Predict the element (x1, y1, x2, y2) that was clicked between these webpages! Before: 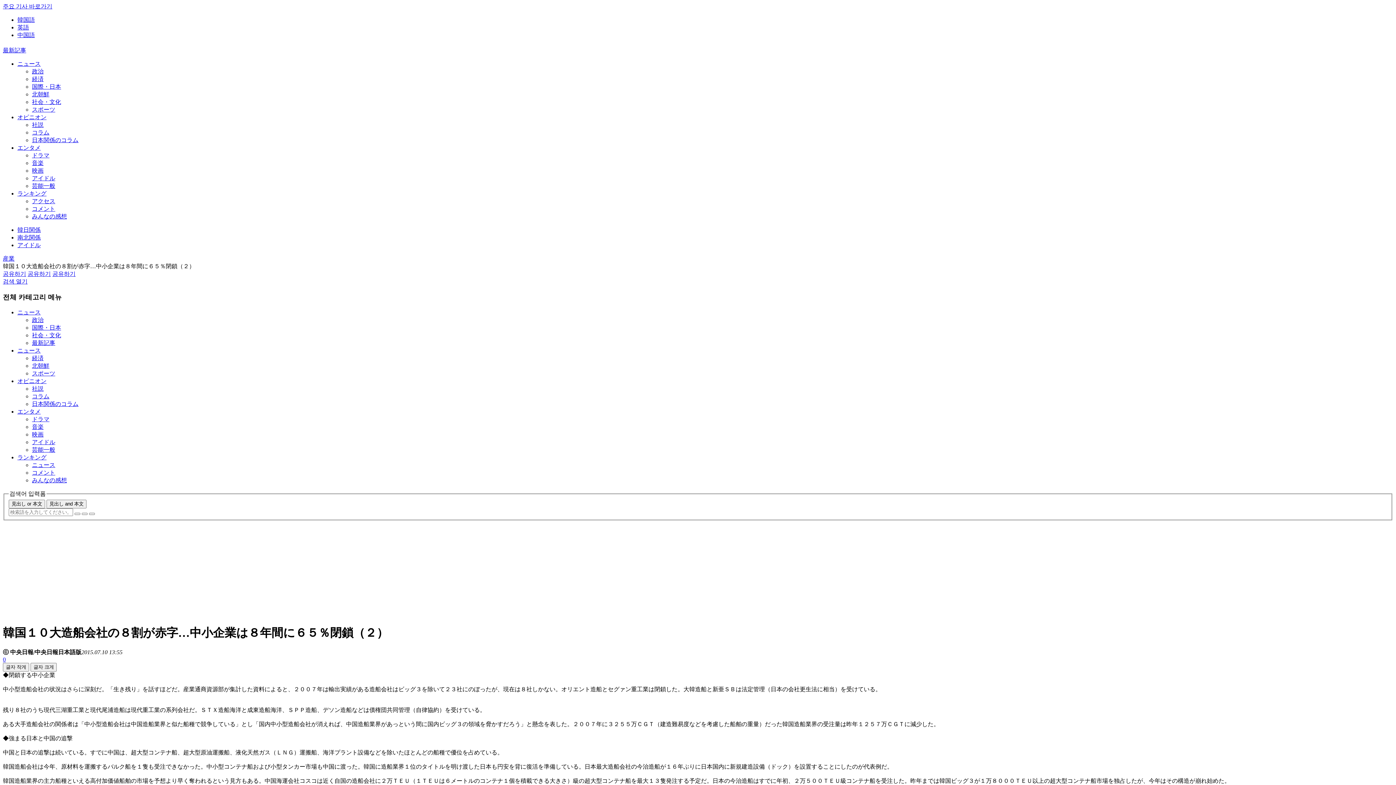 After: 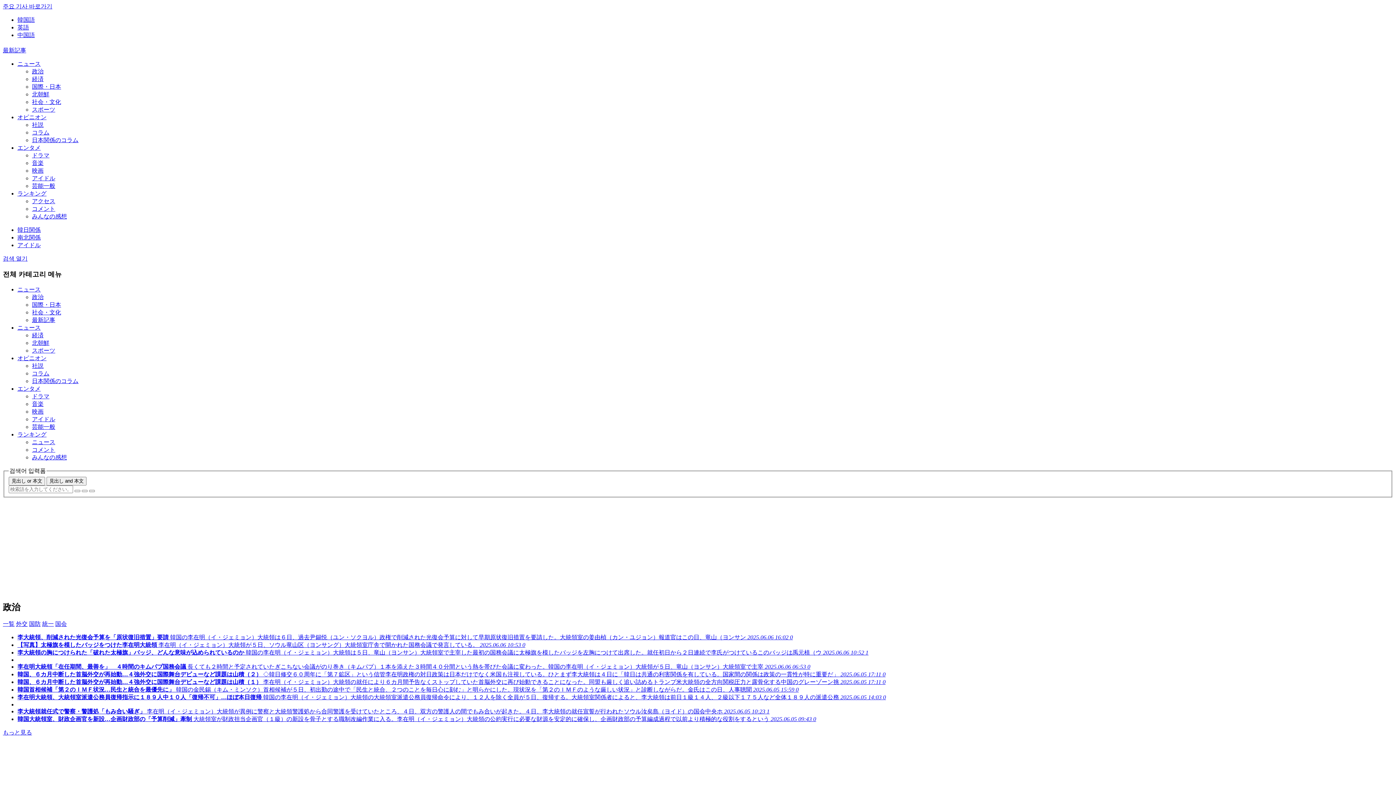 Action: label: 政治 bbox: (32, 68, 43, 74)